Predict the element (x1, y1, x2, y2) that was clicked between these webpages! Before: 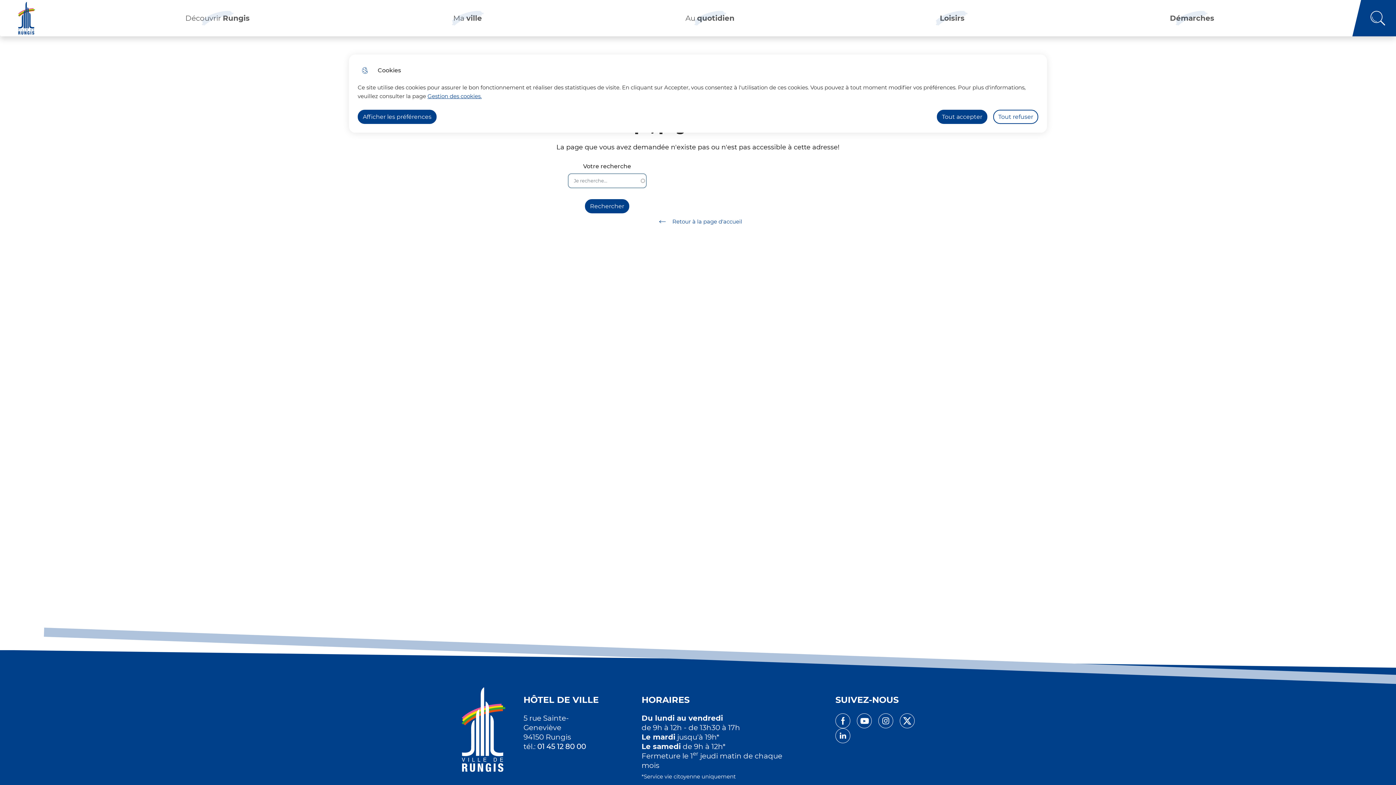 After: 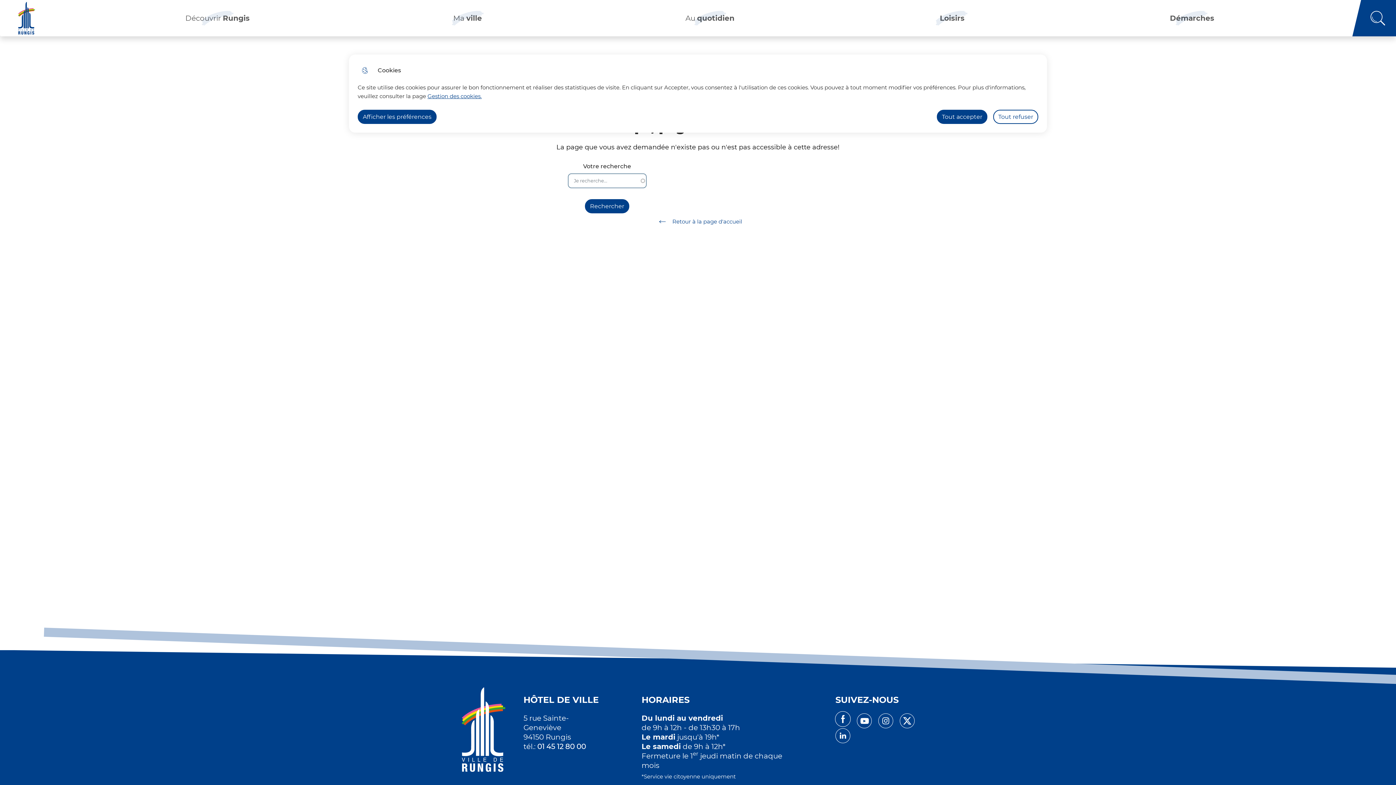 Action: bbox: (835, 713, 850, 728) label: facebook